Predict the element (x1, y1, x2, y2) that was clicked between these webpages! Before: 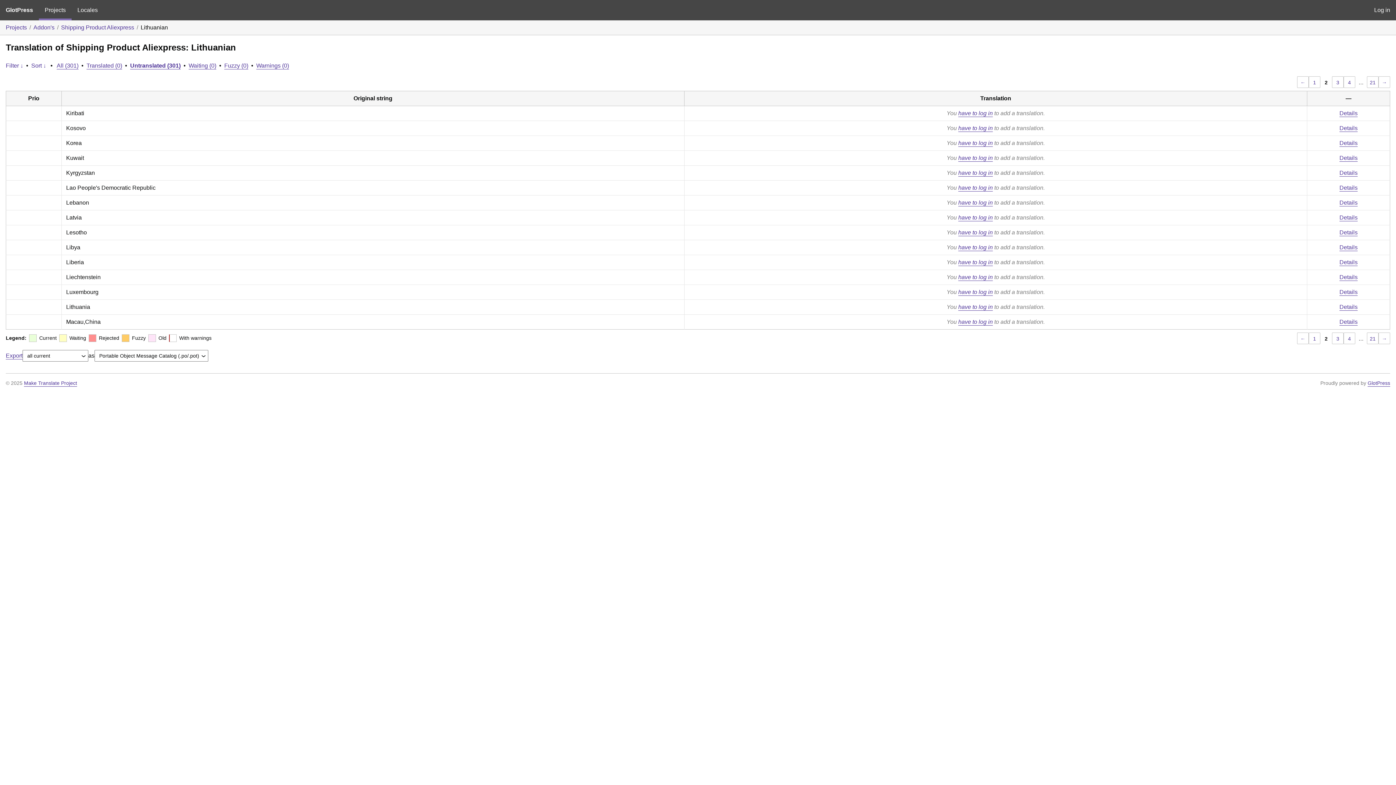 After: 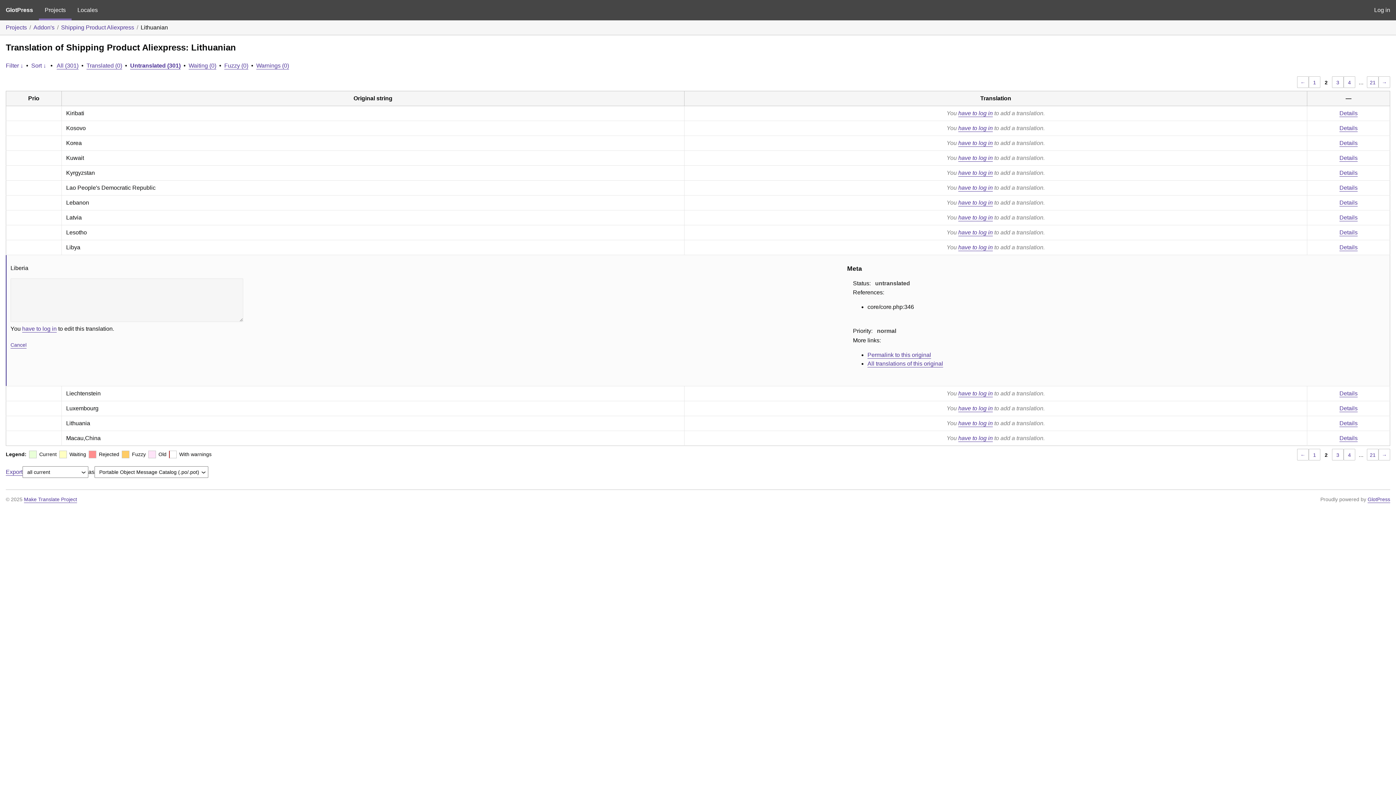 Action: bbox: (1339, 259, 1358, 265) label: Details